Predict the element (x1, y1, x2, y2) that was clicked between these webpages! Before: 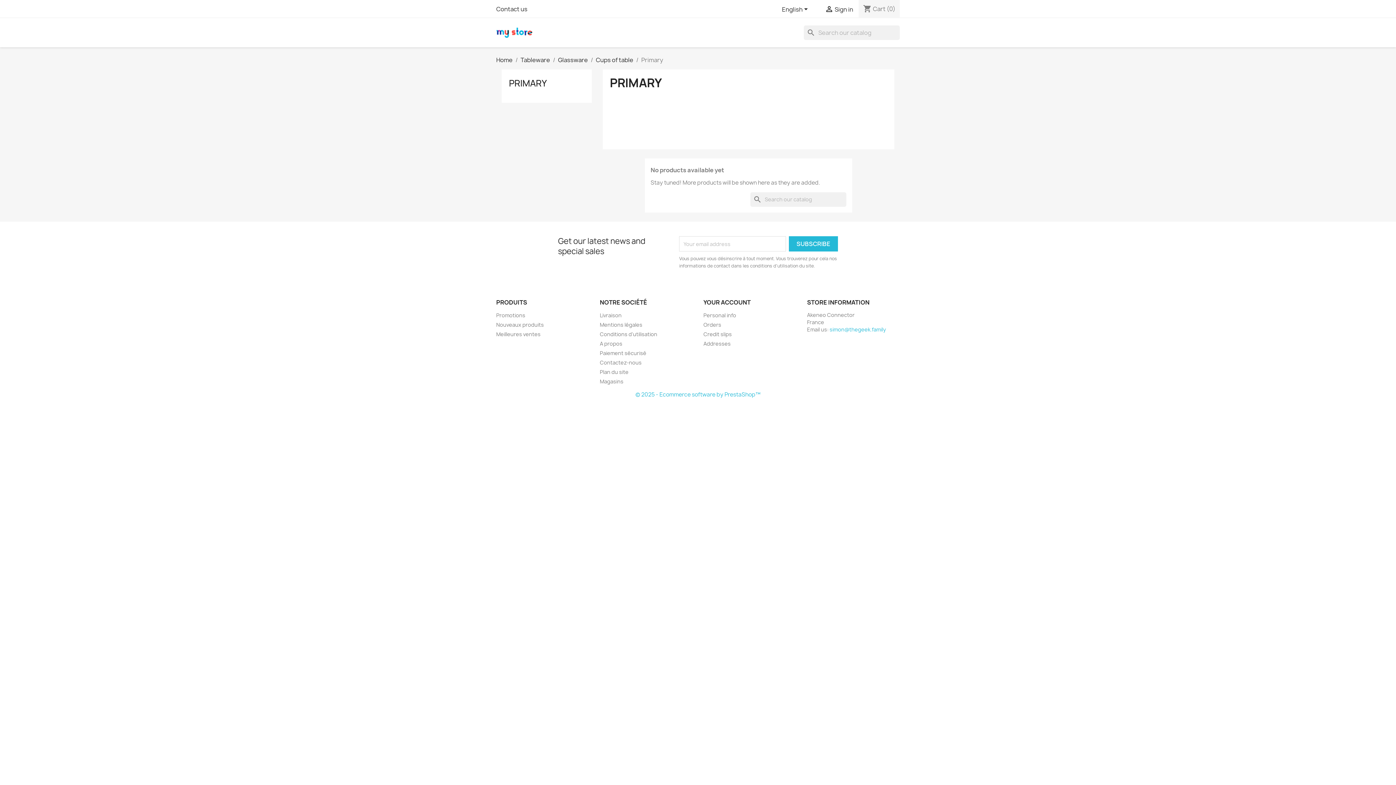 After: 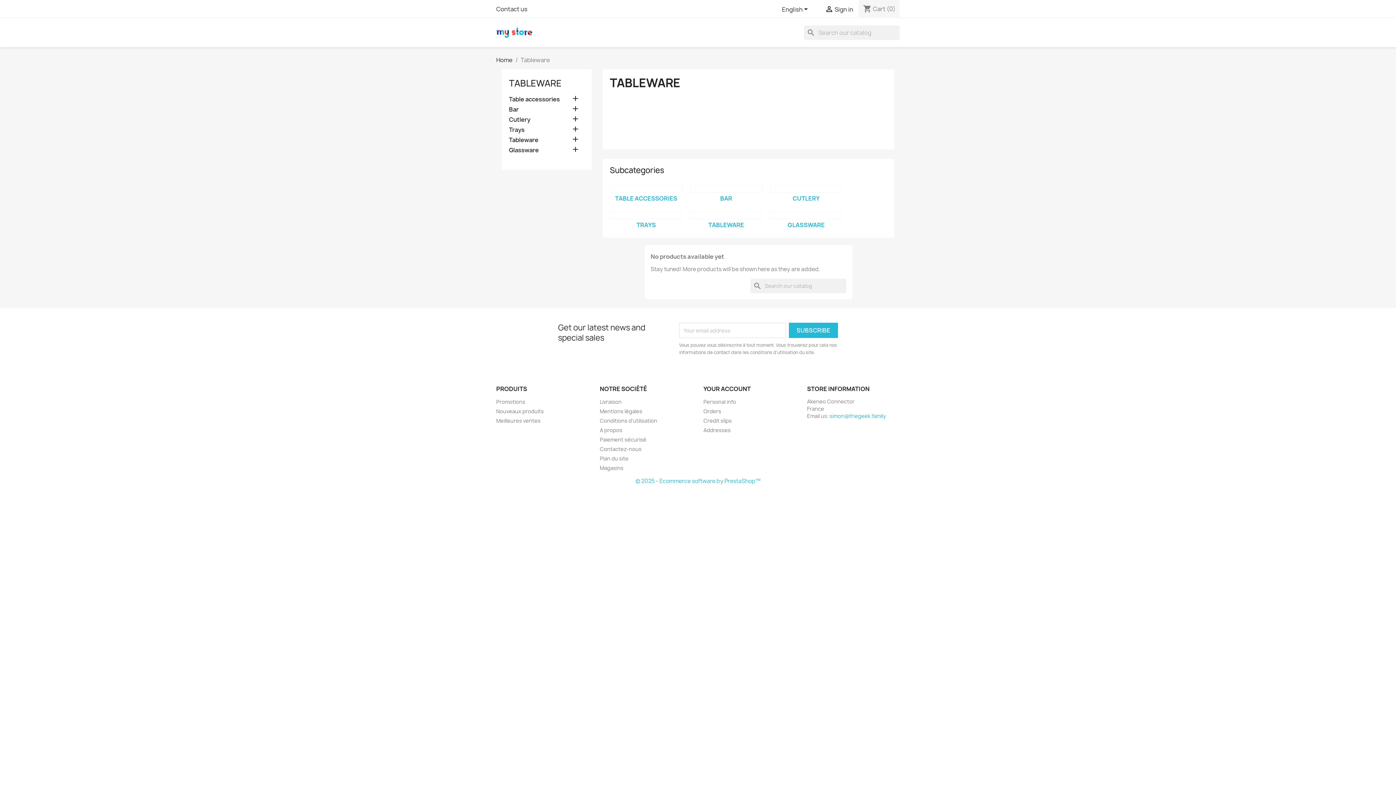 Action: label: Tableware bbox: (520, 56, 550, 64)